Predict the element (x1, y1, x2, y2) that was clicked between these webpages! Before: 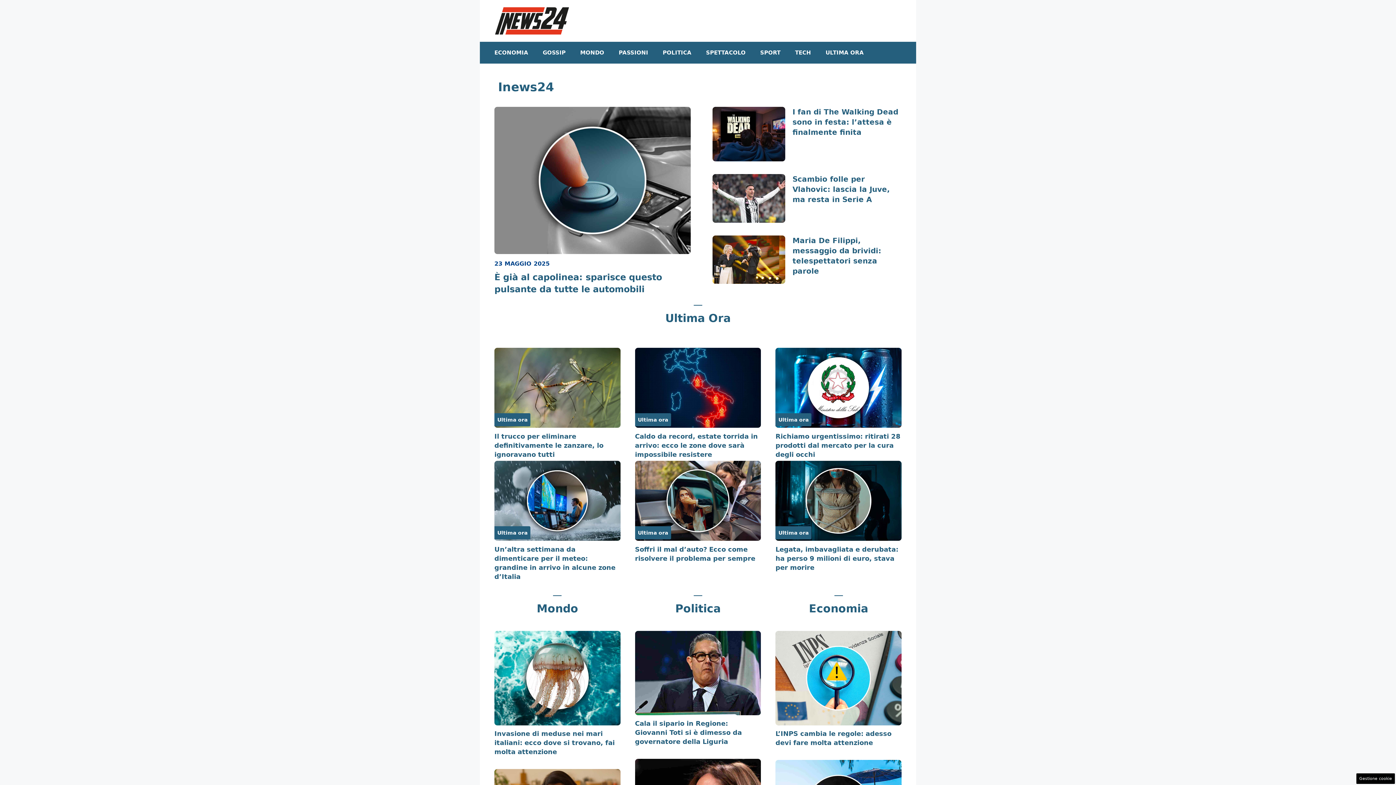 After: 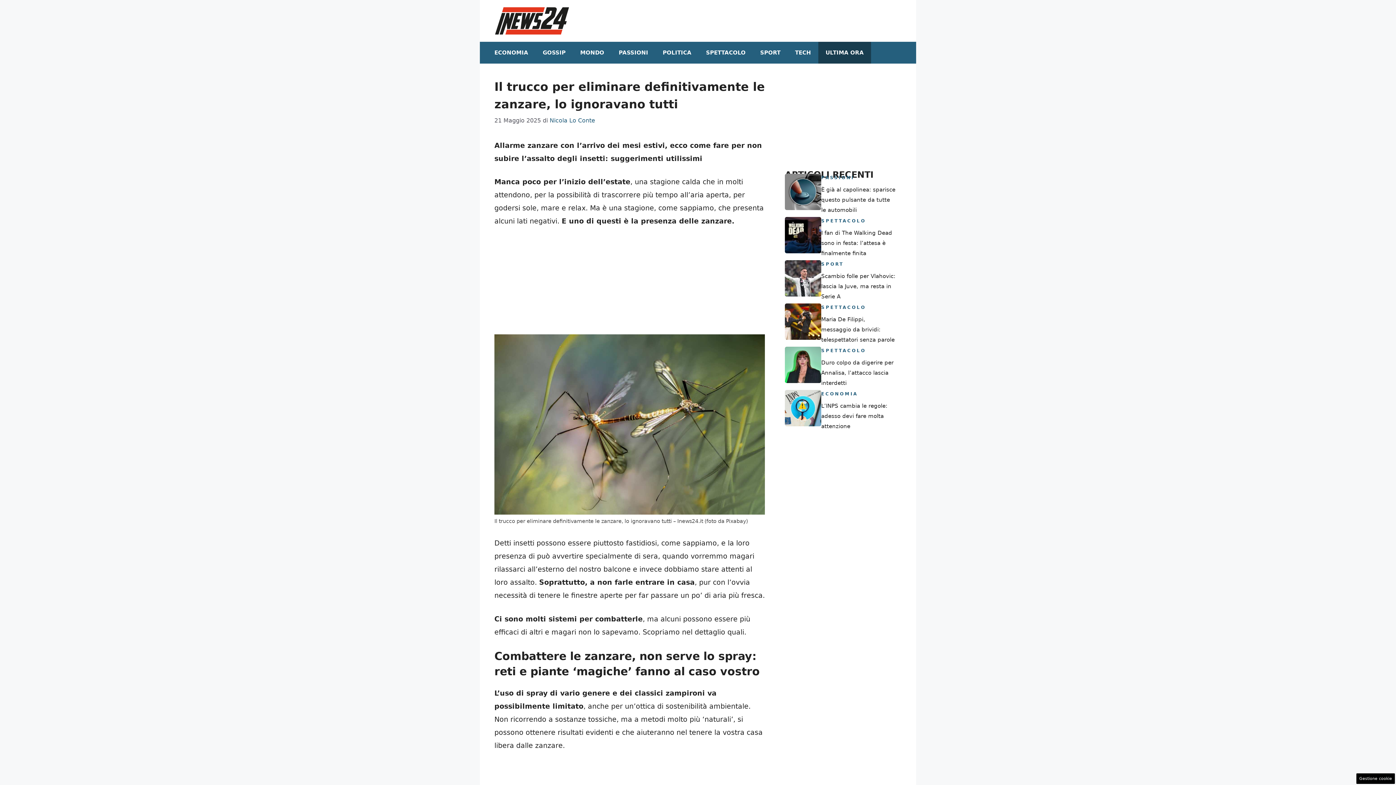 Action: bbox: (494, 383, 620, 391)